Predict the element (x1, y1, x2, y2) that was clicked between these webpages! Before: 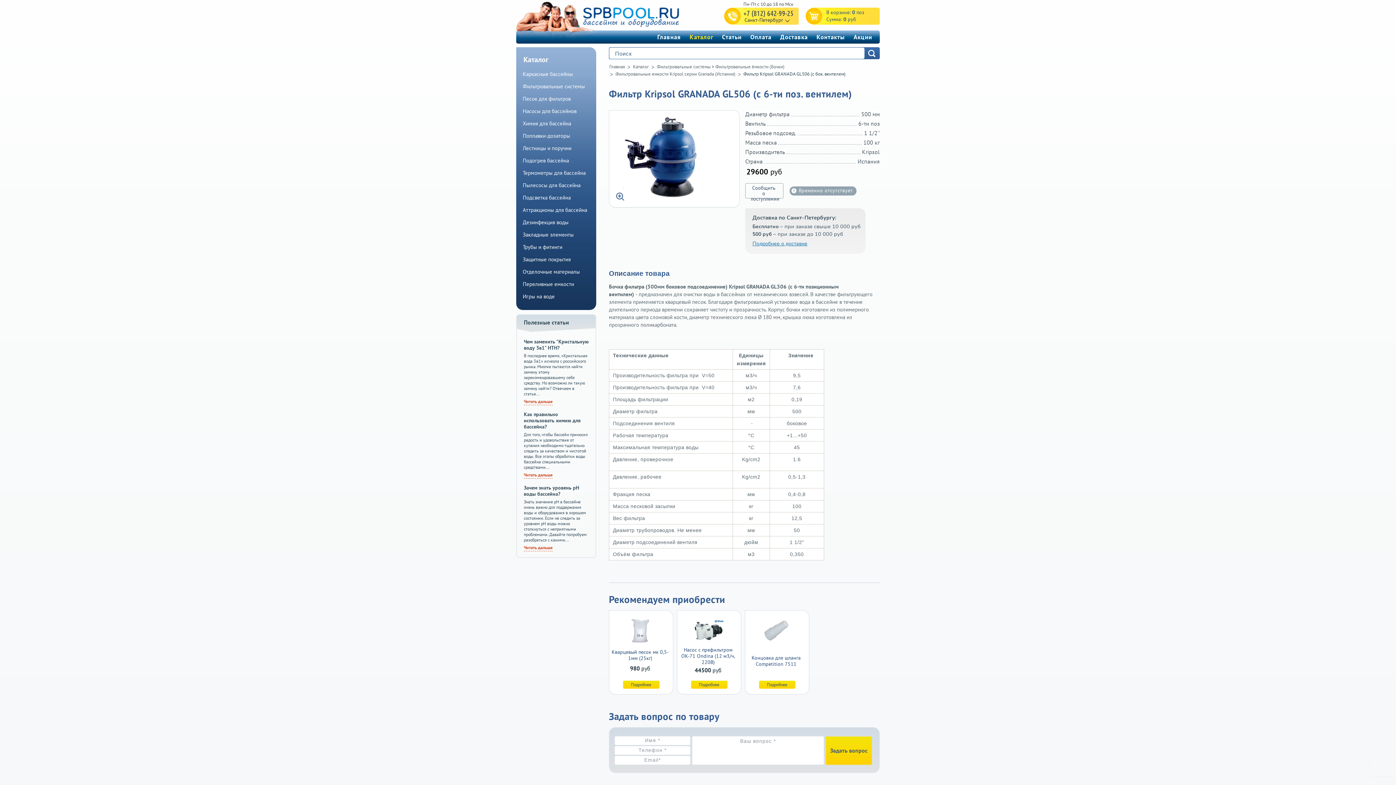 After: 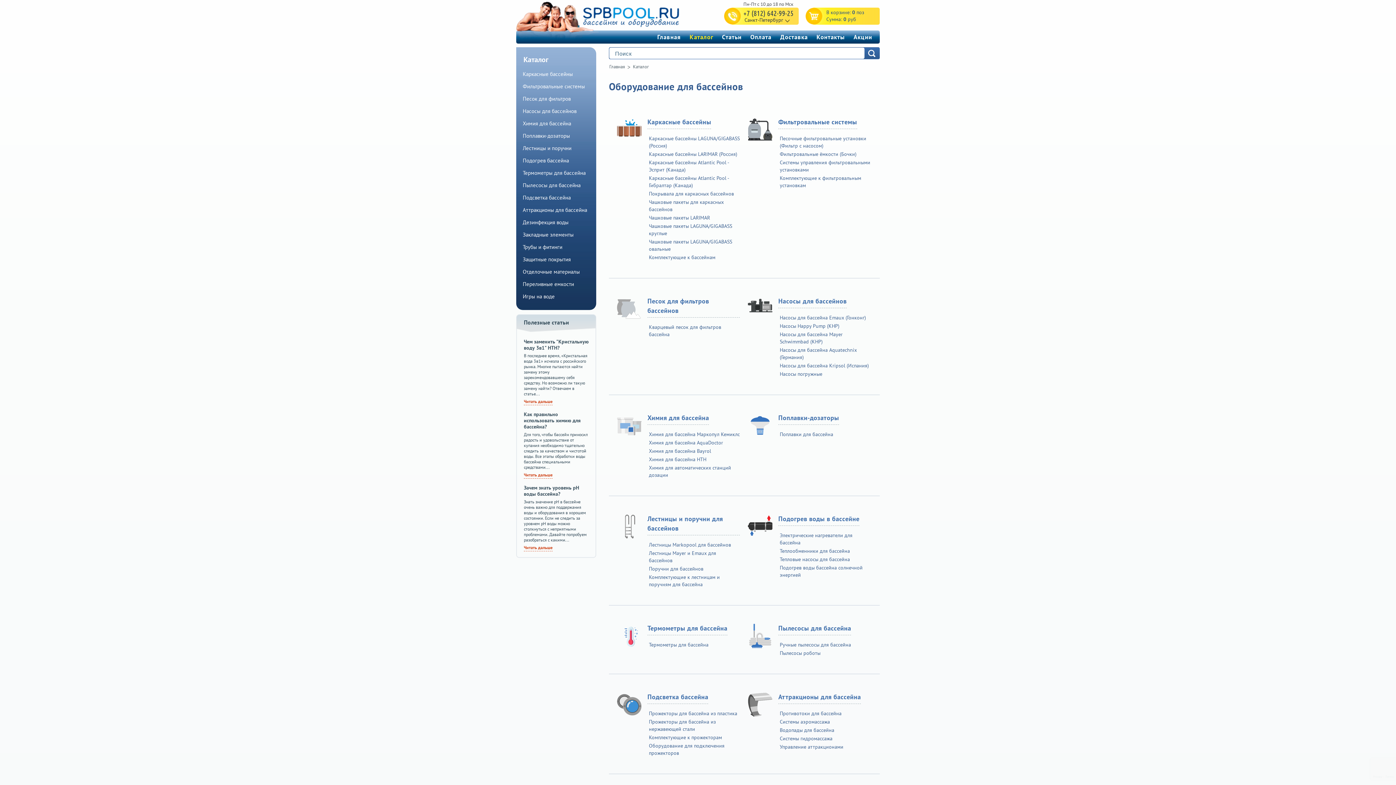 Action: bbox: (633, 63, 649, 69) label: Каталог